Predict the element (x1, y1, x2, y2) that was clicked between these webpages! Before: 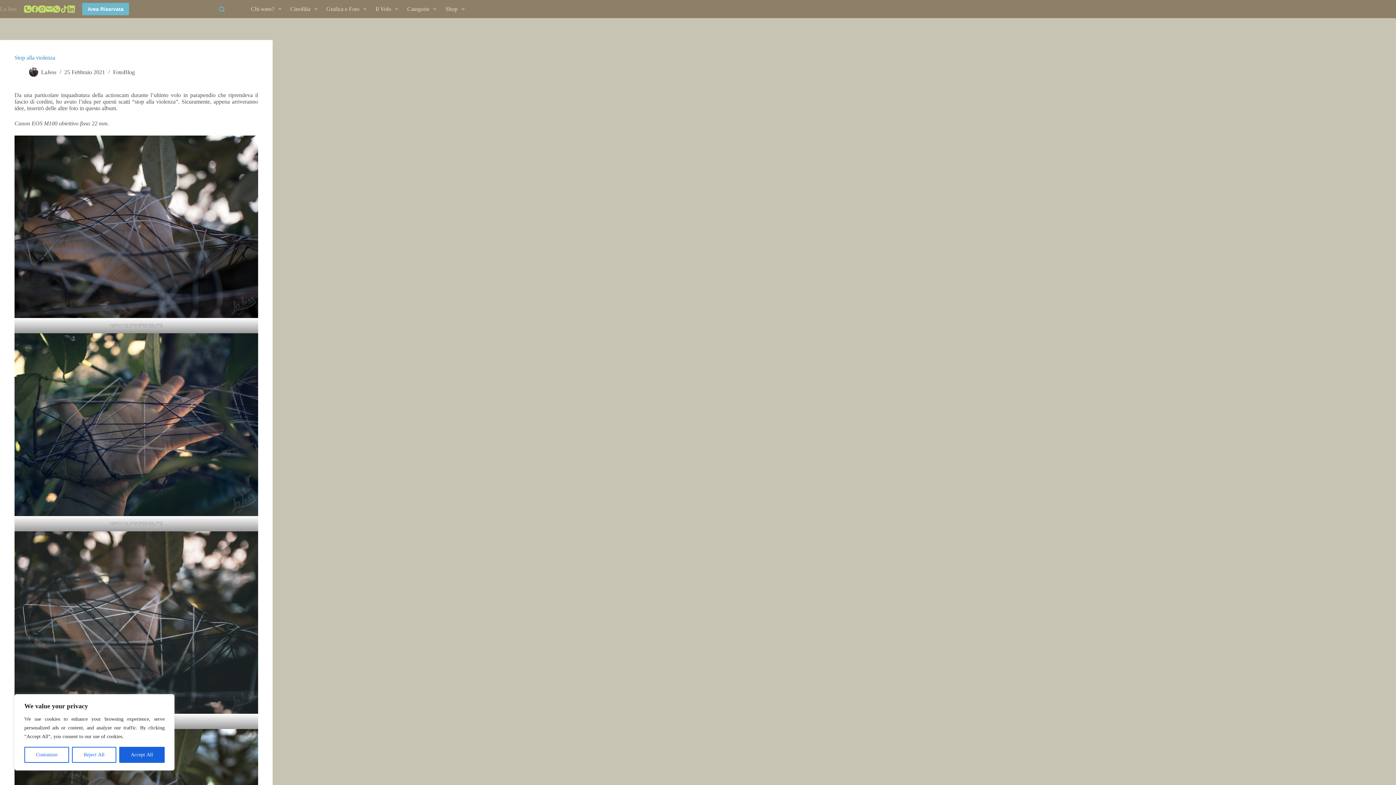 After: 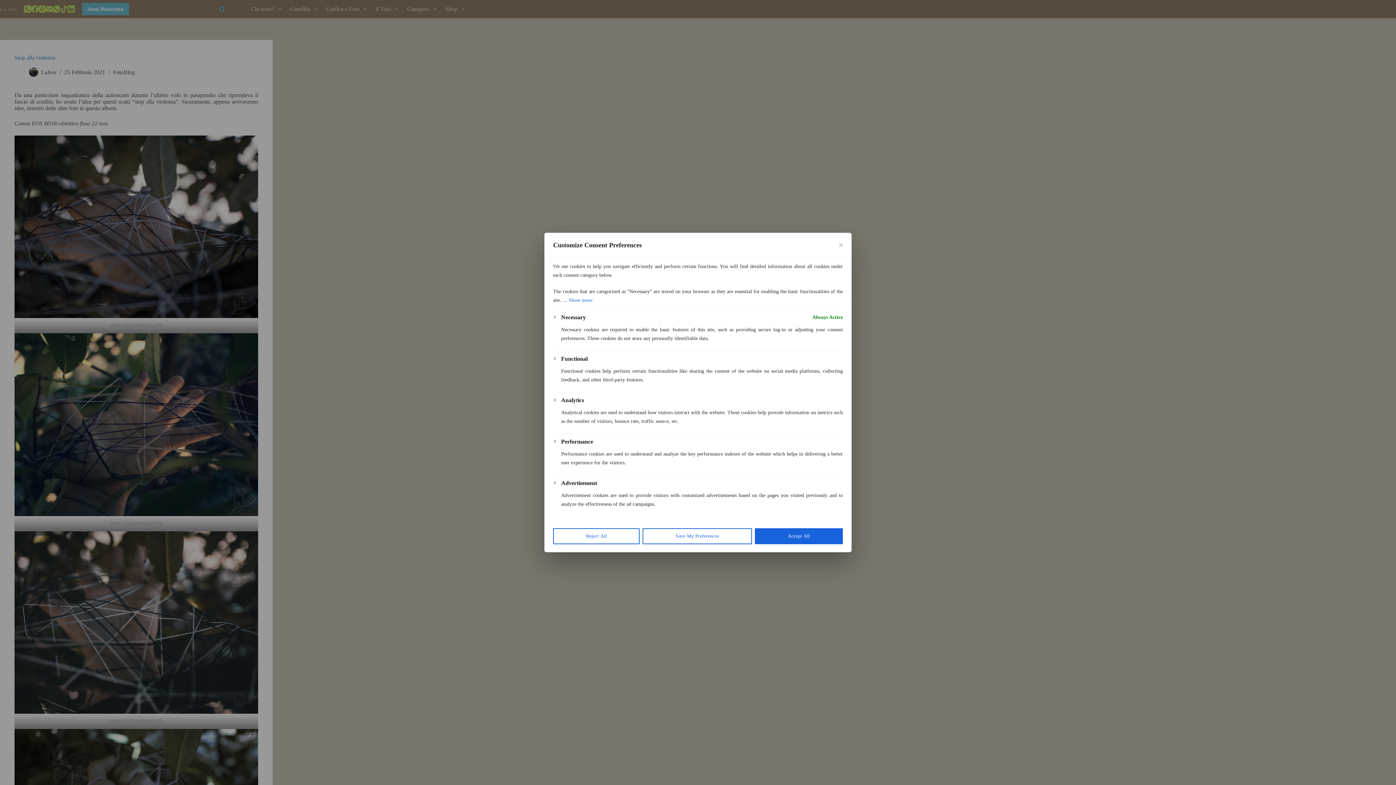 Action: bbox: (24, 747, 69, 763) label: Customize